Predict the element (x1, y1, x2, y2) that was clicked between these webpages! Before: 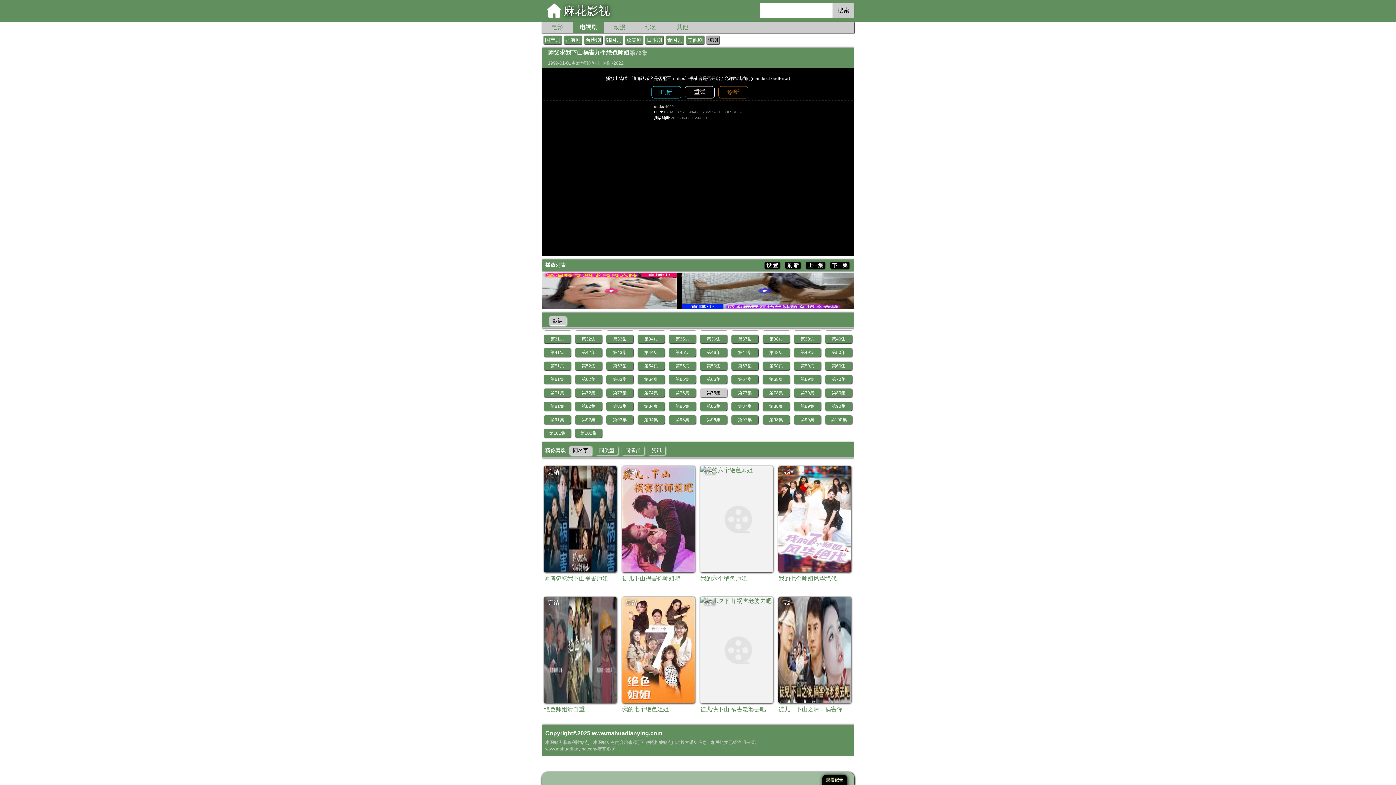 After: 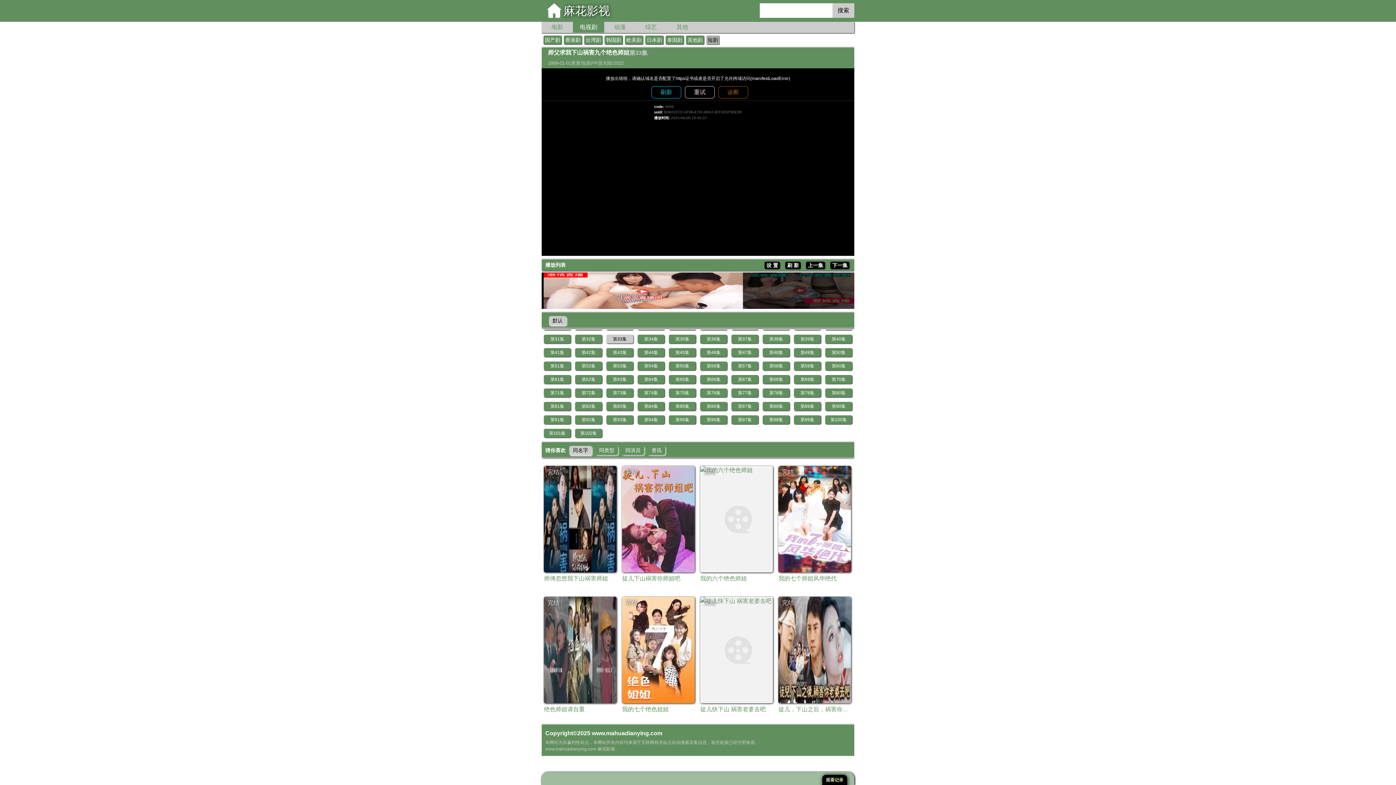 Action: label: 第33集 bbox: (606, 334, 633, 343)